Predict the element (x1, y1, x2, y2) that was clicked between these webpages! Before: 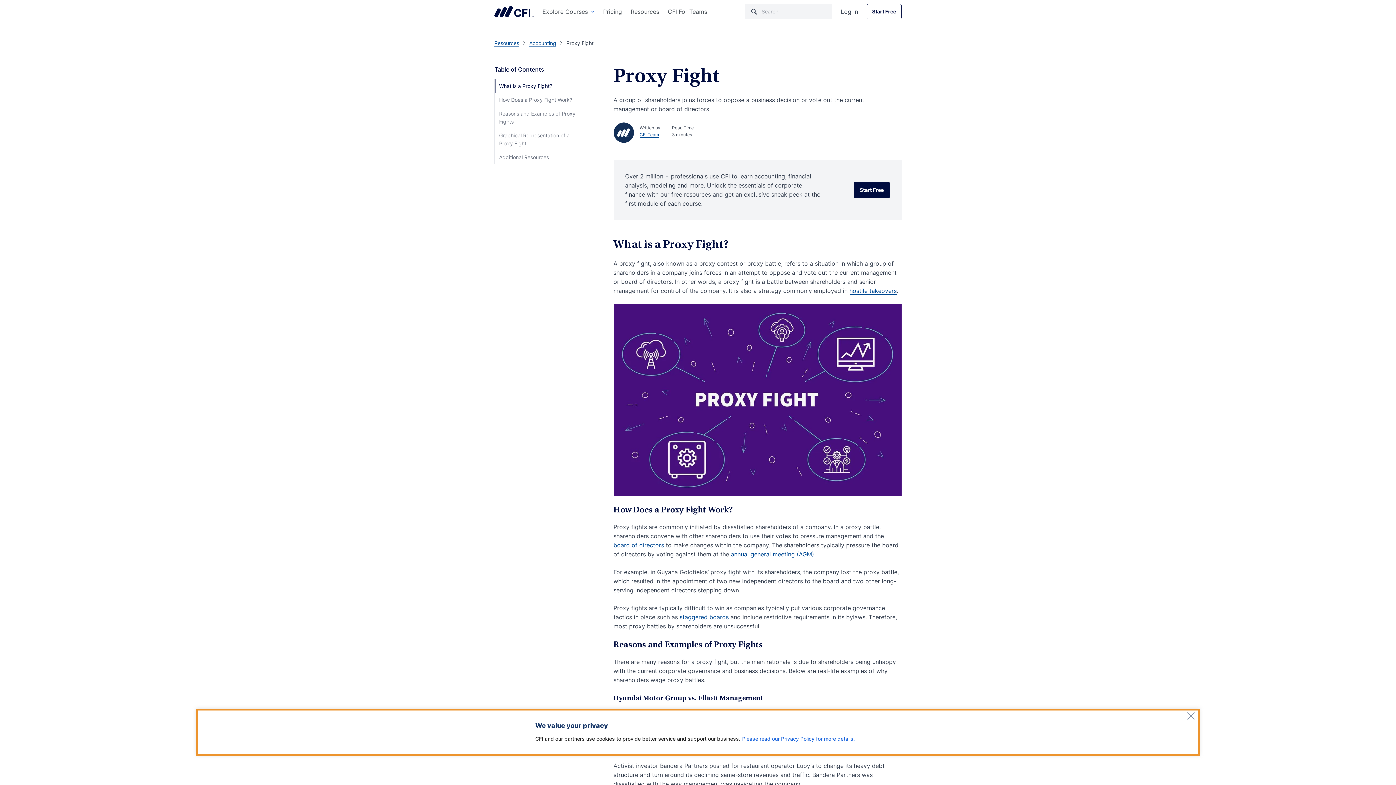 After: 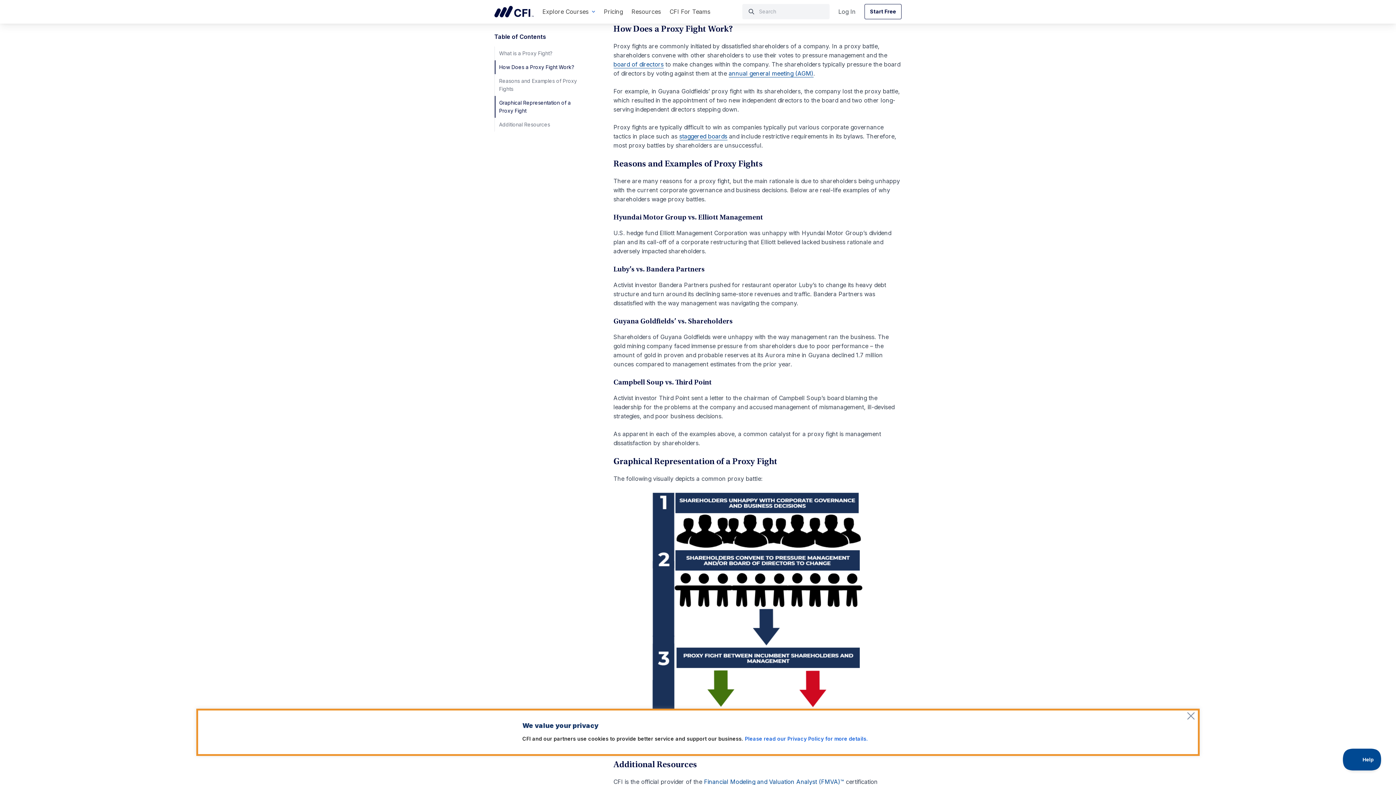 Action: label: How Does a Proxy Fight Work? bbox: (494, 93, 586, 106)